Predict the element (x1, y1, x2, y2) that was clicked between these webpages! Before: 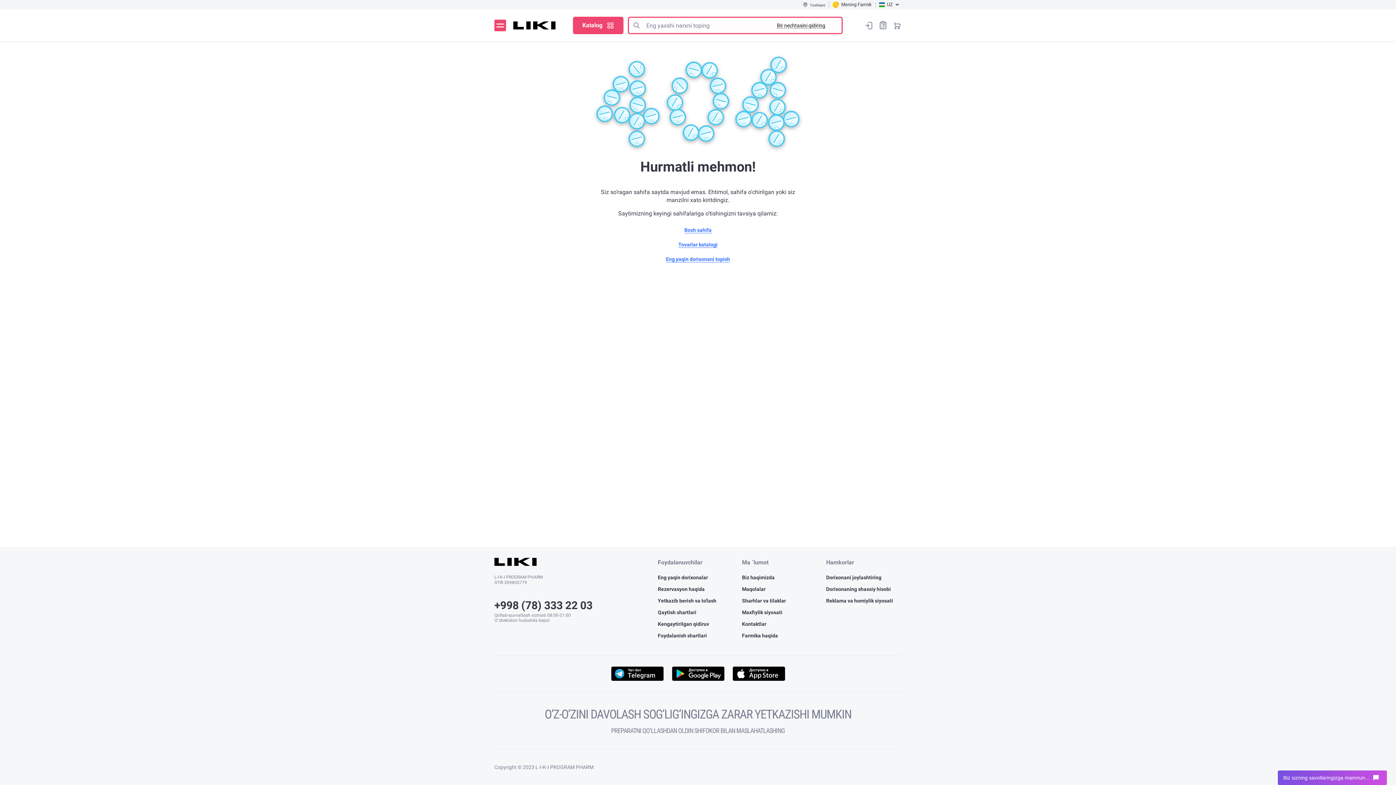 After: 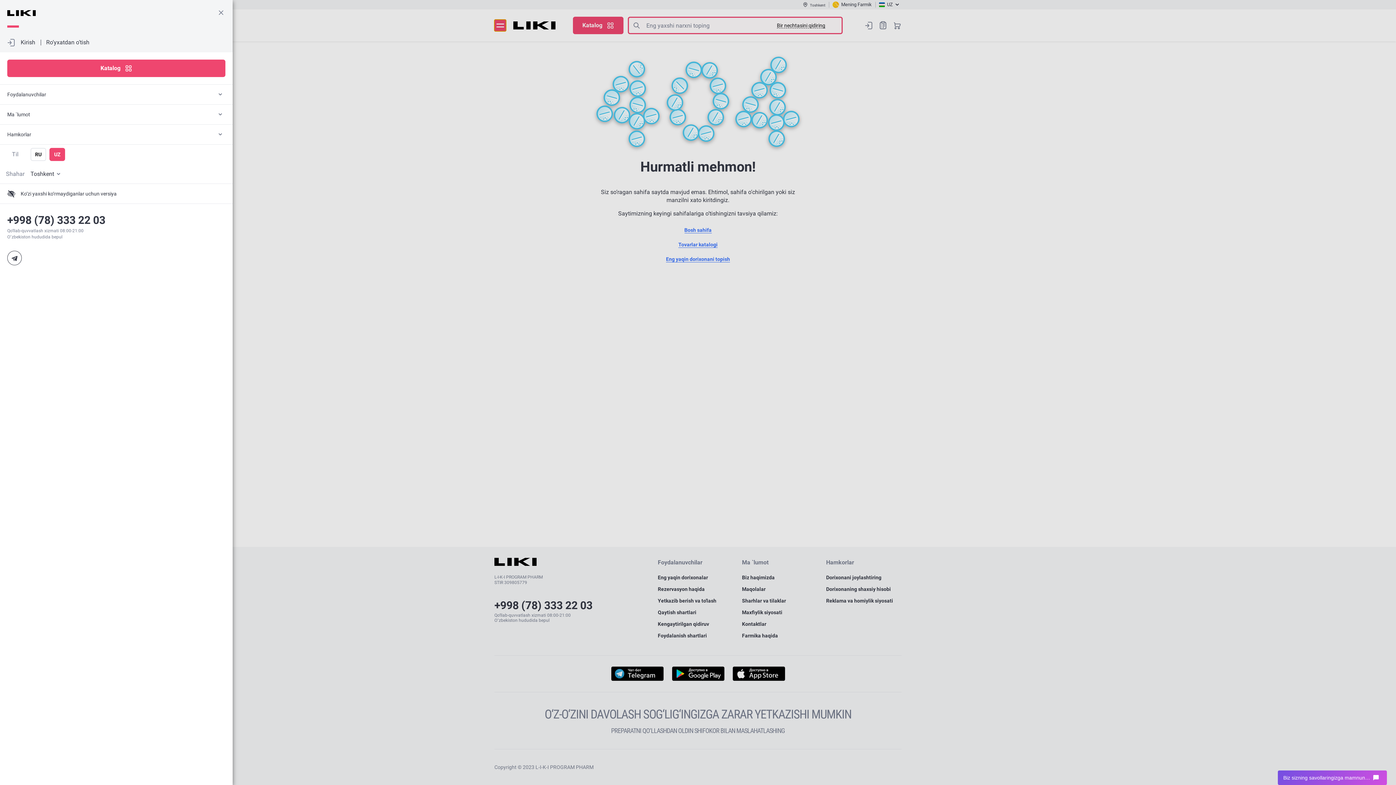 Action: label: Menyu bbox: (494, 19, 506, 31)